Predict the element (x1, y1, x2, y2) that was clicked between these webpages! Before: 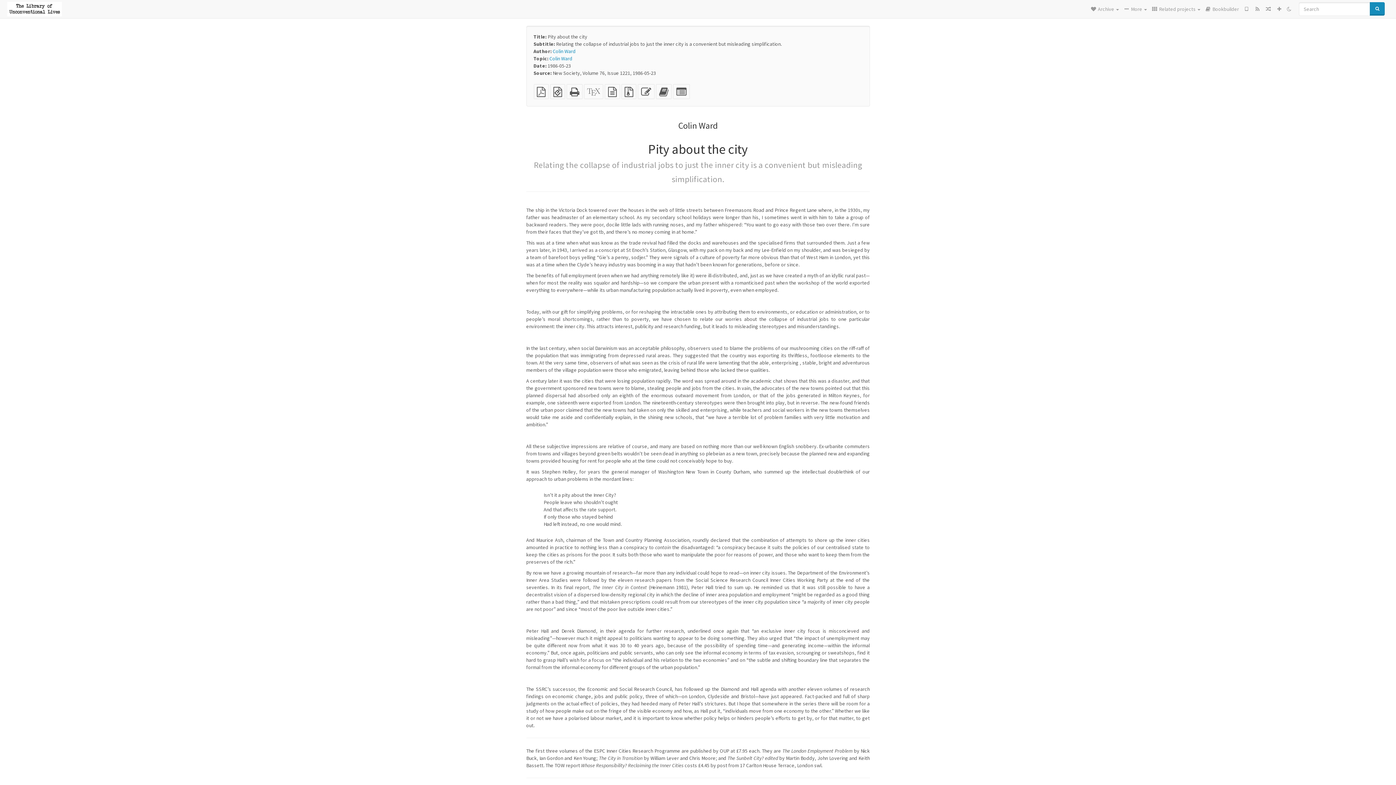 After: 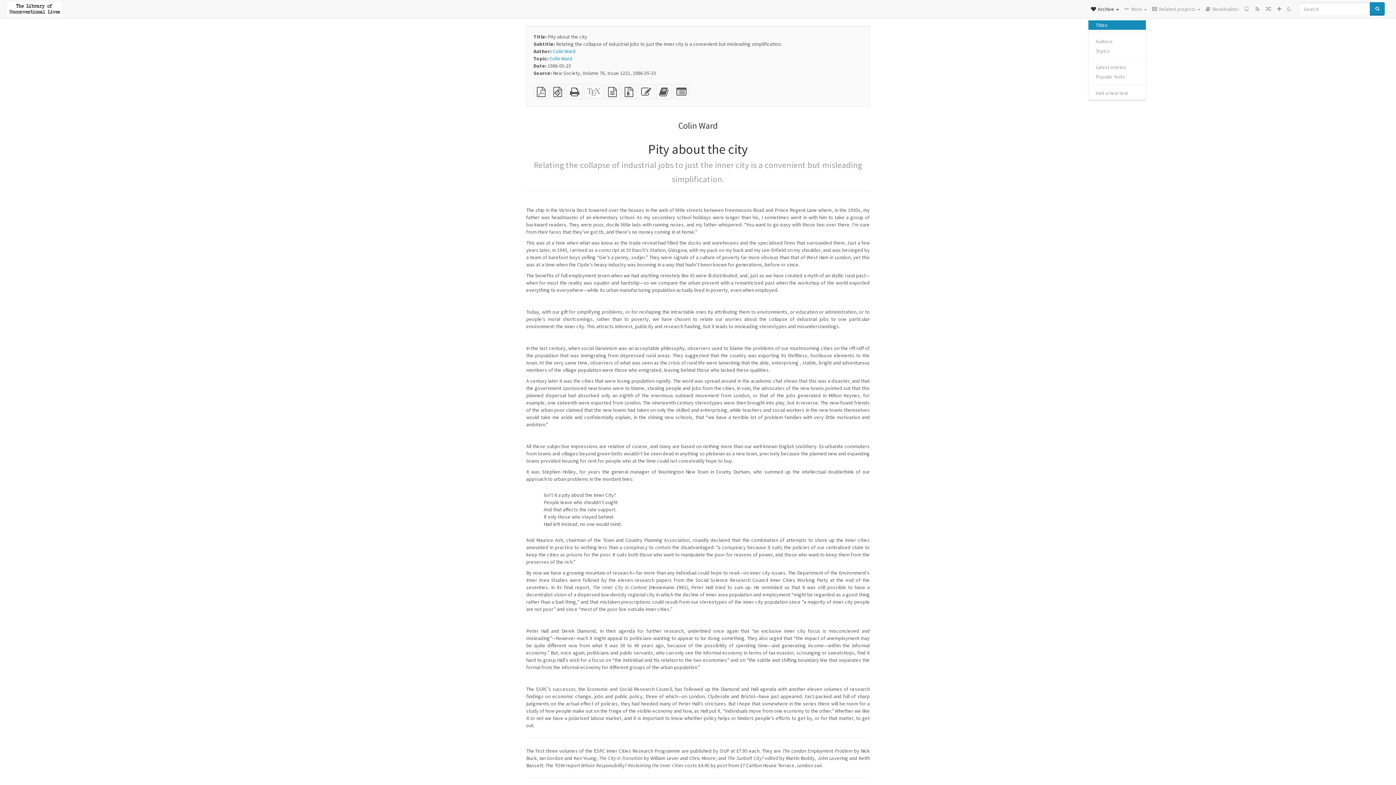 Action: bbox: (1088, 0, 1121, 18) label:  Archive 